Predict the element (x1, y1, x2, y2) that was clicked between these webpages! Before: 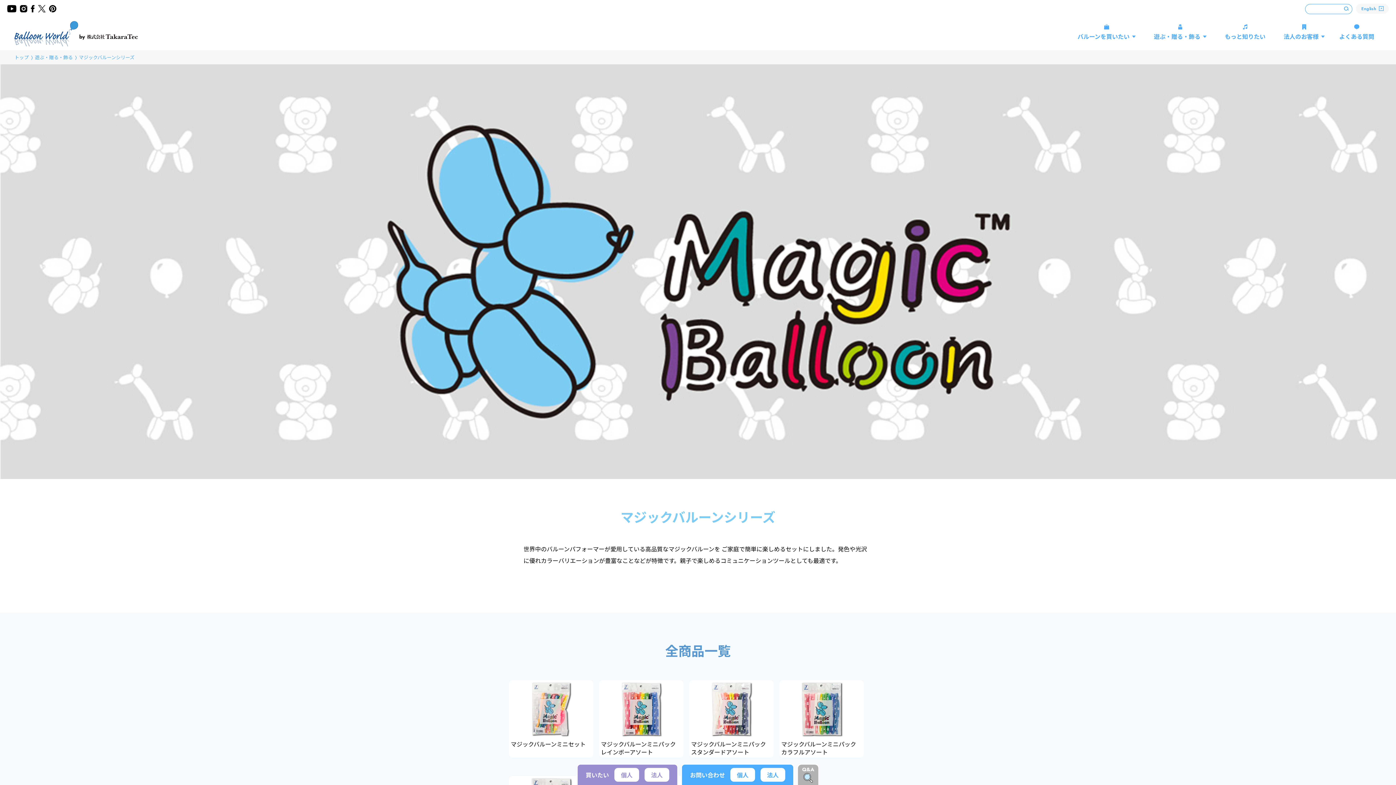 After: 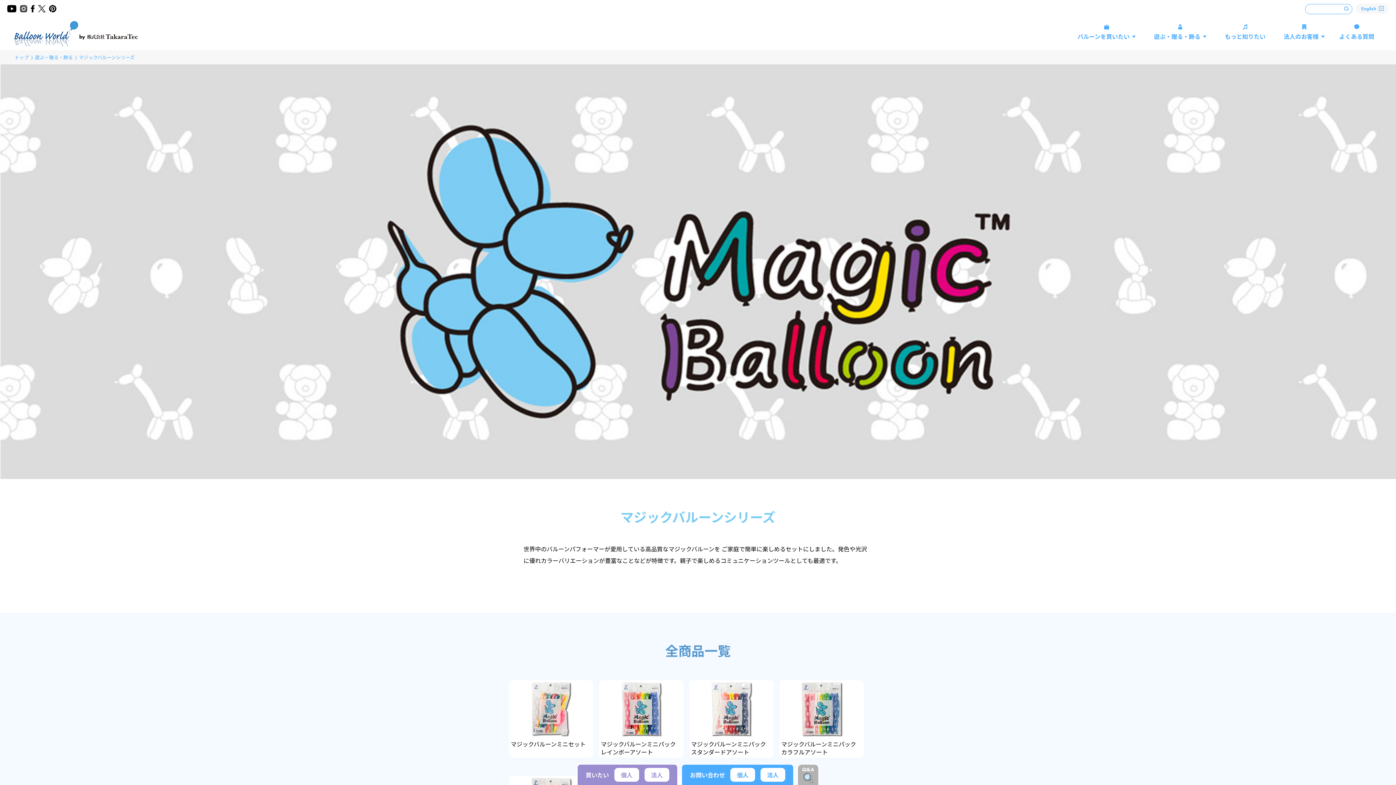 Action: bbox: (20, 8, 27, 16)